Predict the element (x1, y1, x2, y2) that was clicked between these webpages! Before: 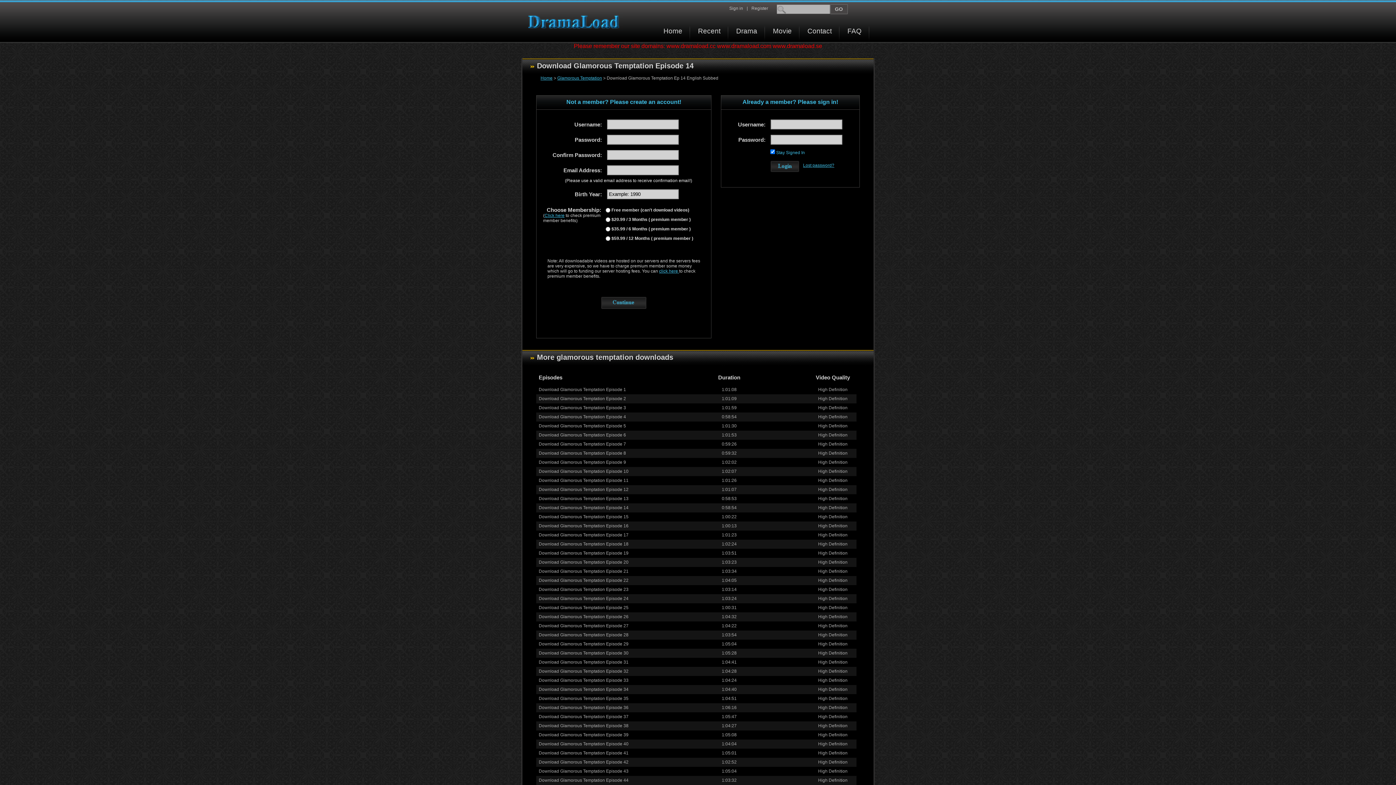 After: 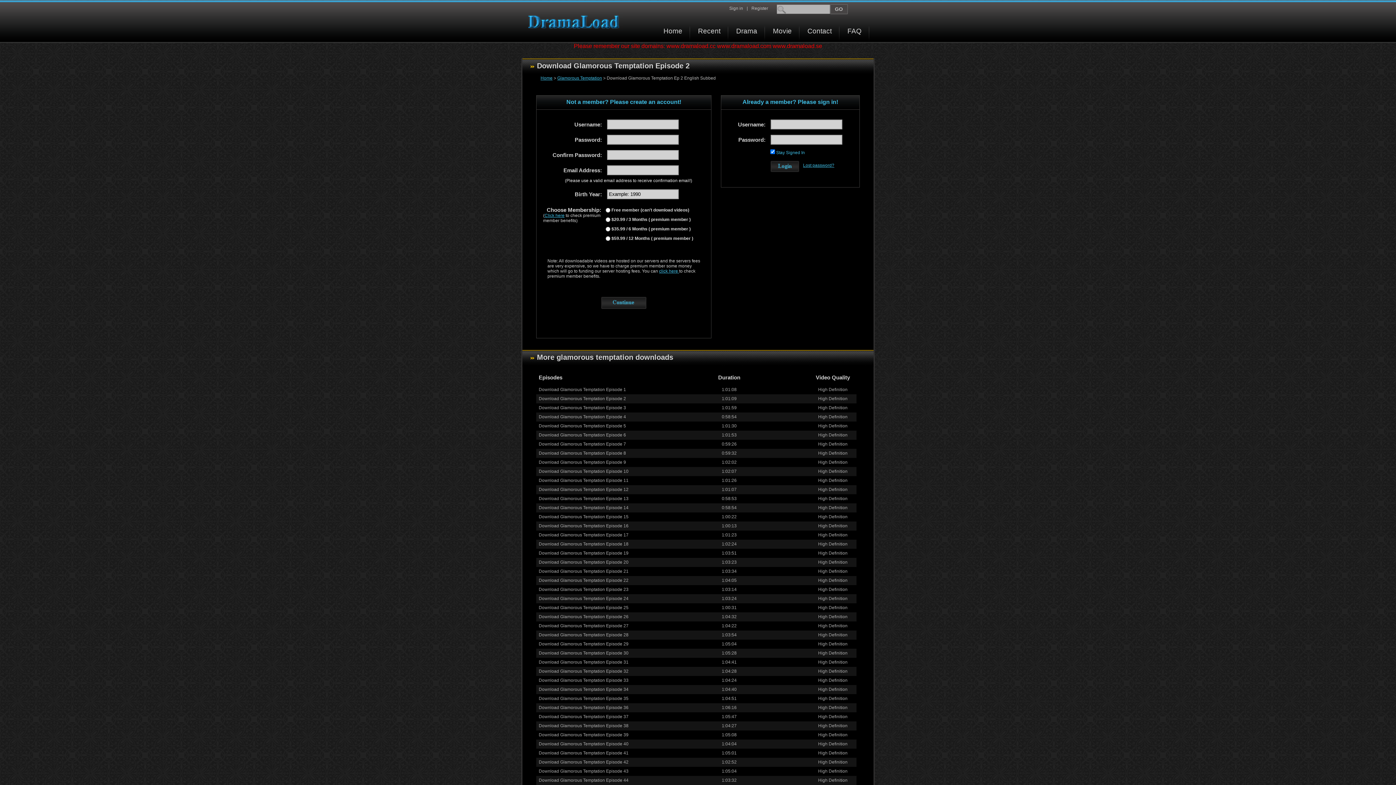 Action: label: Download Glamorous Temptation Episode 2 bbox: (538, 396, 626, 401)